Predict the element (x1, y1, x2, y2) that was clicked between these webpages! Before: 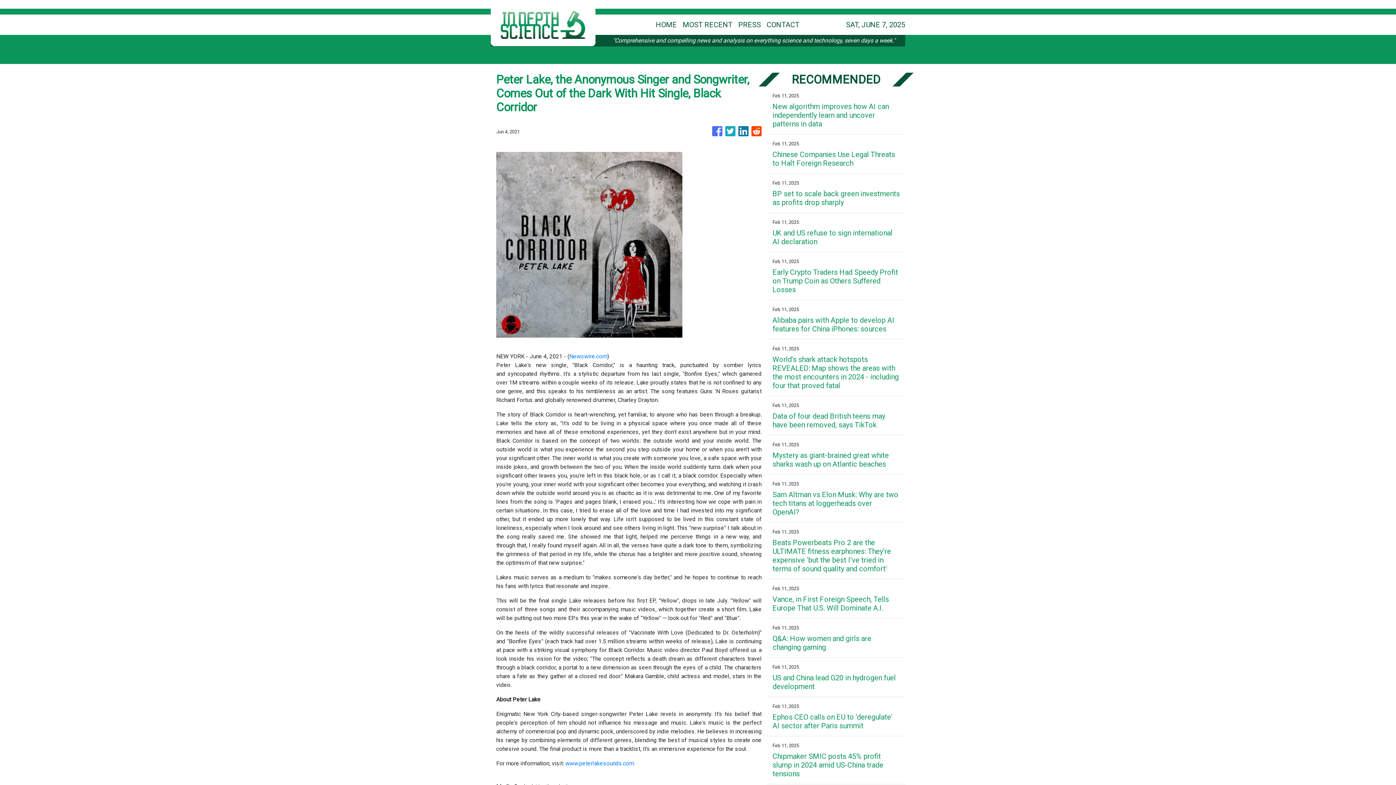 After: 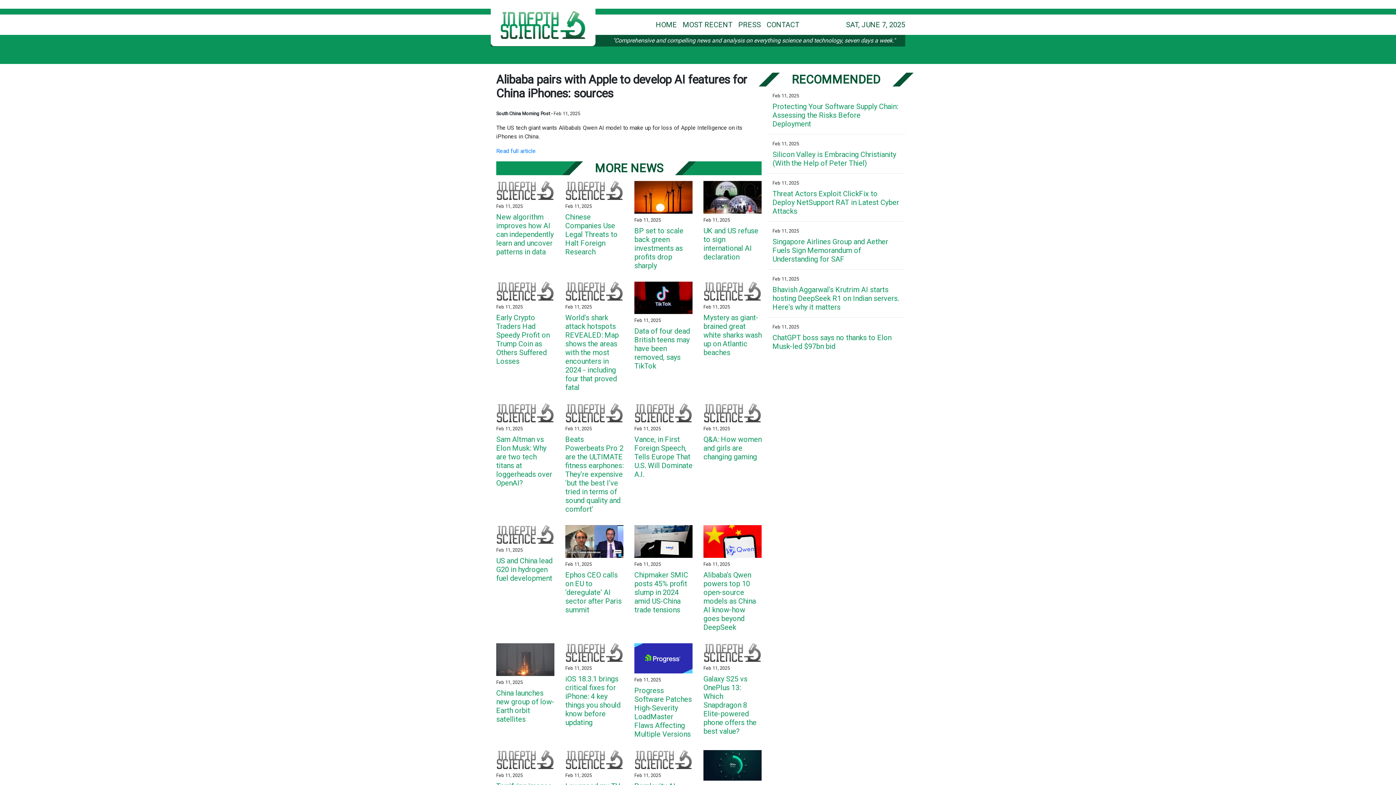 Action: bbox: (772, 316, 900, 333) label: Alibaba pairs with Apple to develop AI features for China iPhones: sources